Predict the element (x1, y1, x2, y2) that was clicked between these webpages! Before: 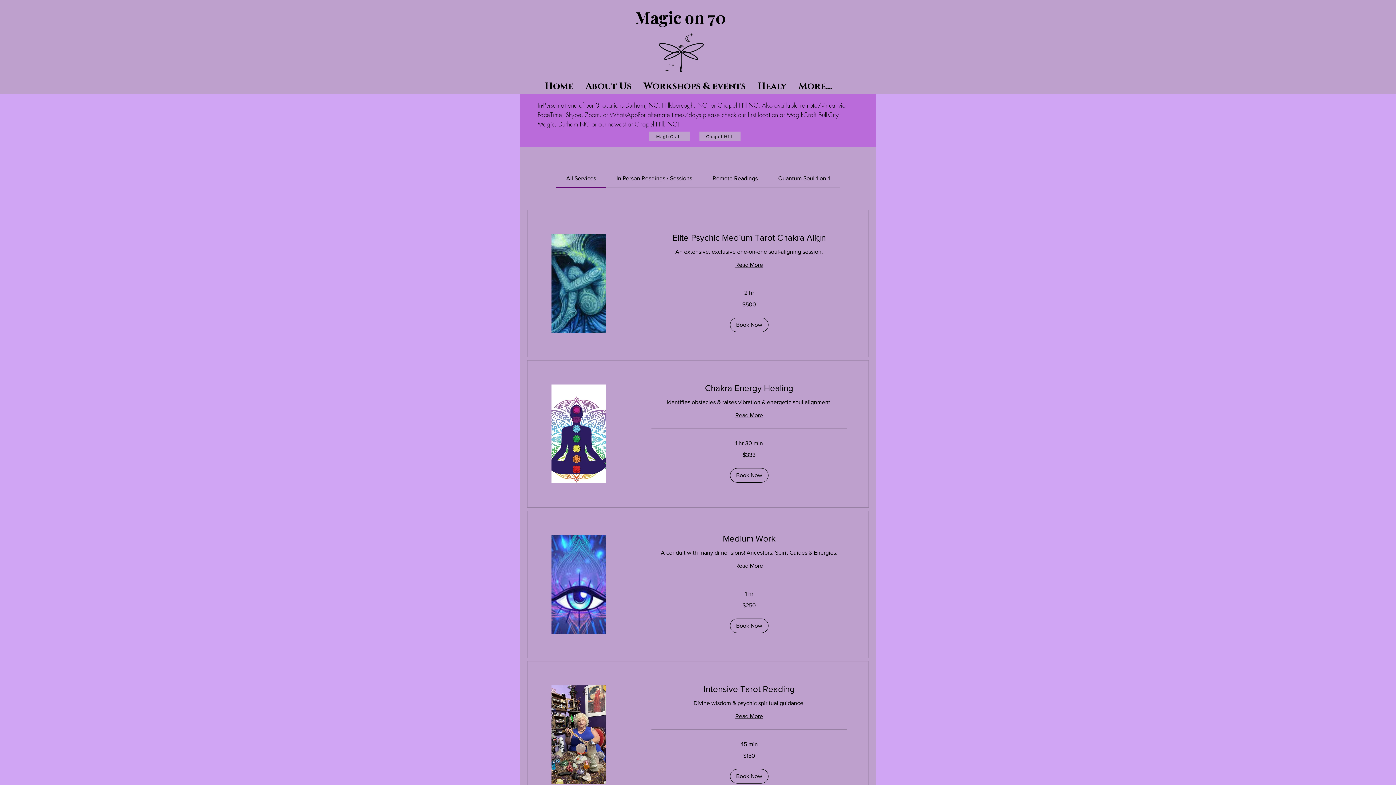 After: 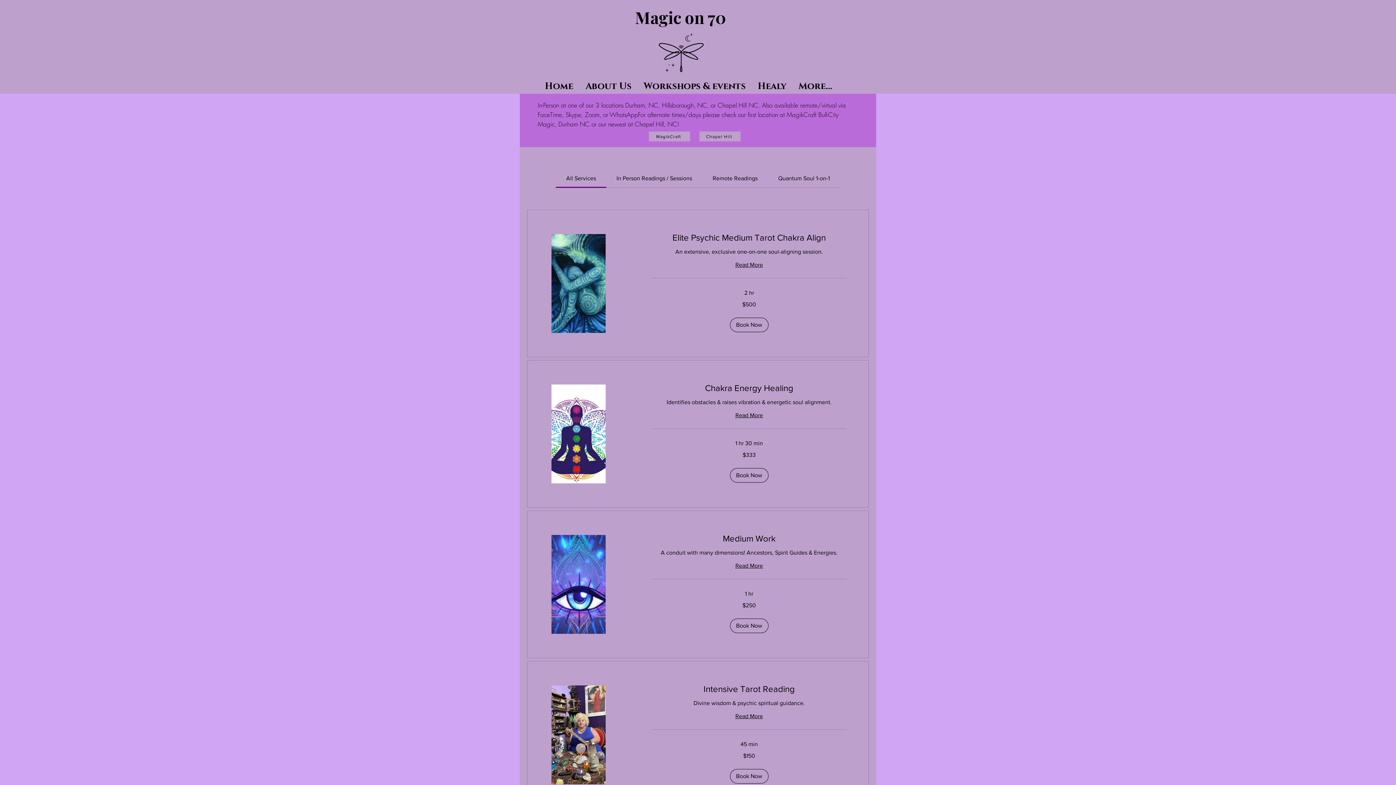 Action: label: Remote Readings bbox: (712, 175, 757, 181)